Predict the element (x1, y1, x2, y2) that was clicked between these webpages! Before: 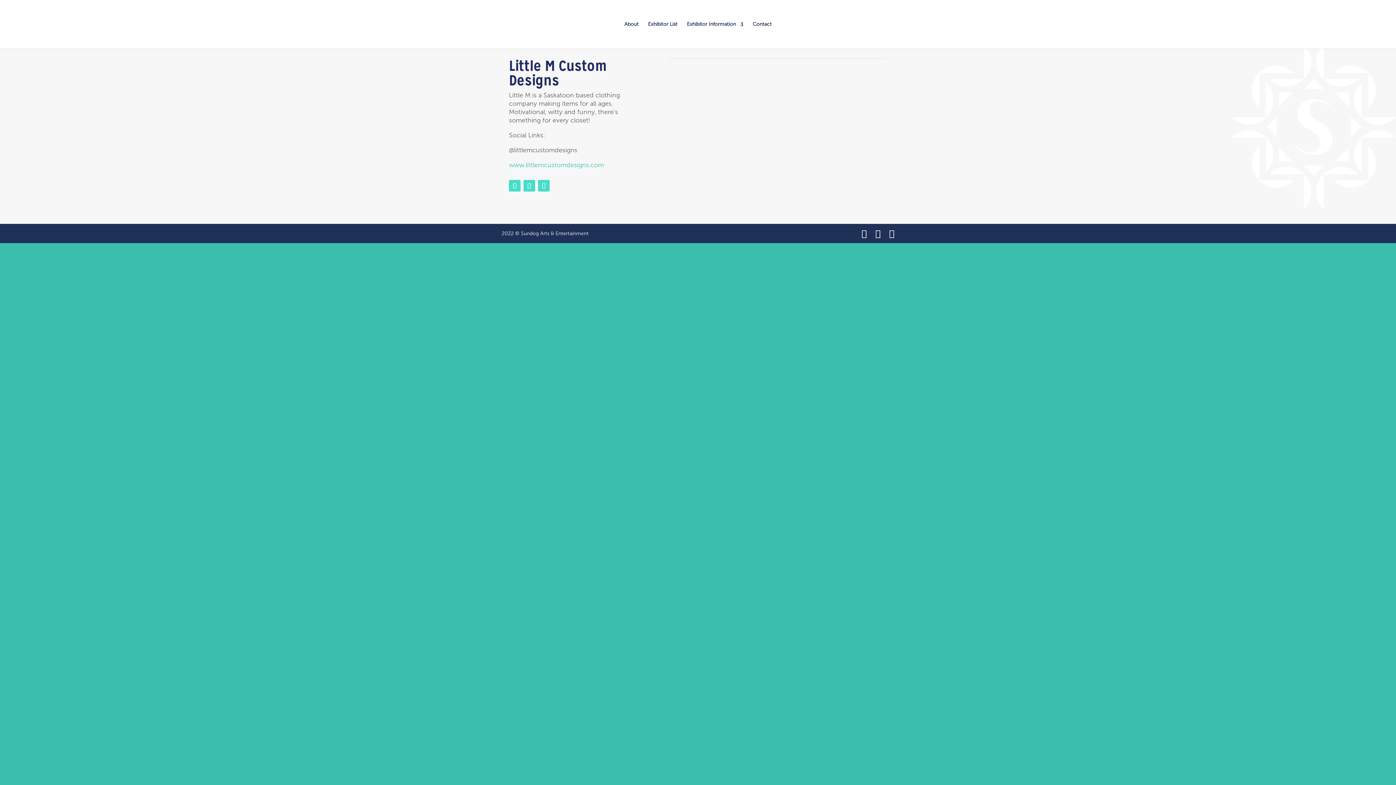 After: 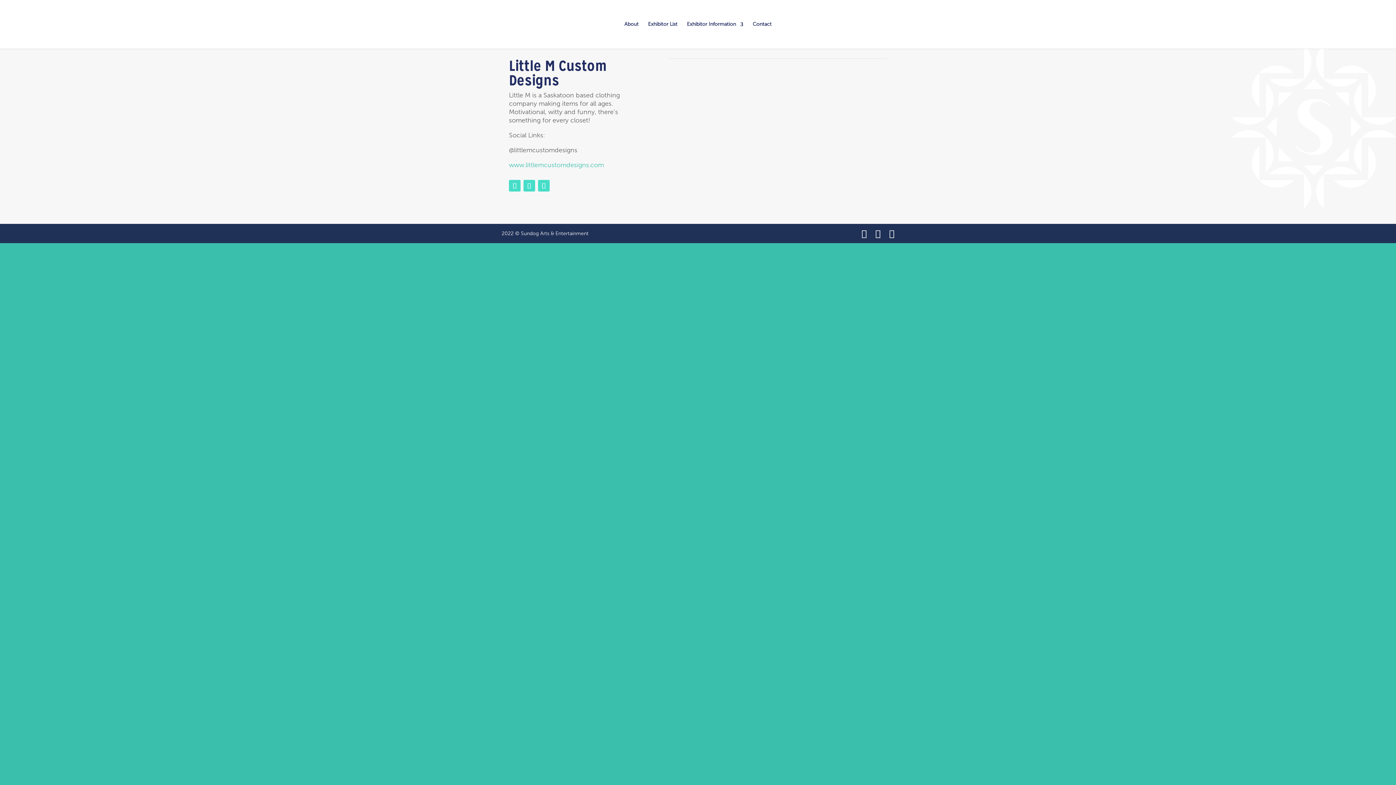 Action: bbox: (523, 179, 535, 191)